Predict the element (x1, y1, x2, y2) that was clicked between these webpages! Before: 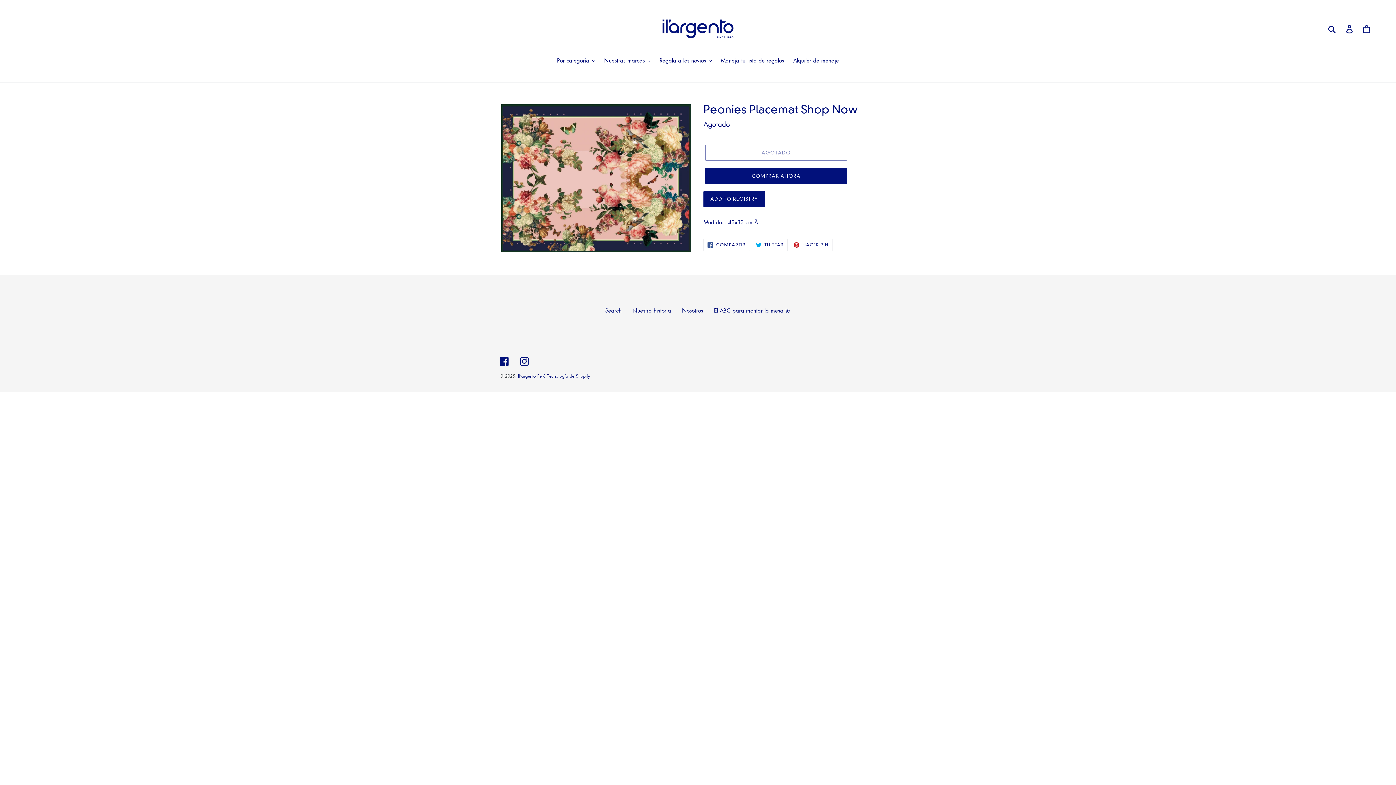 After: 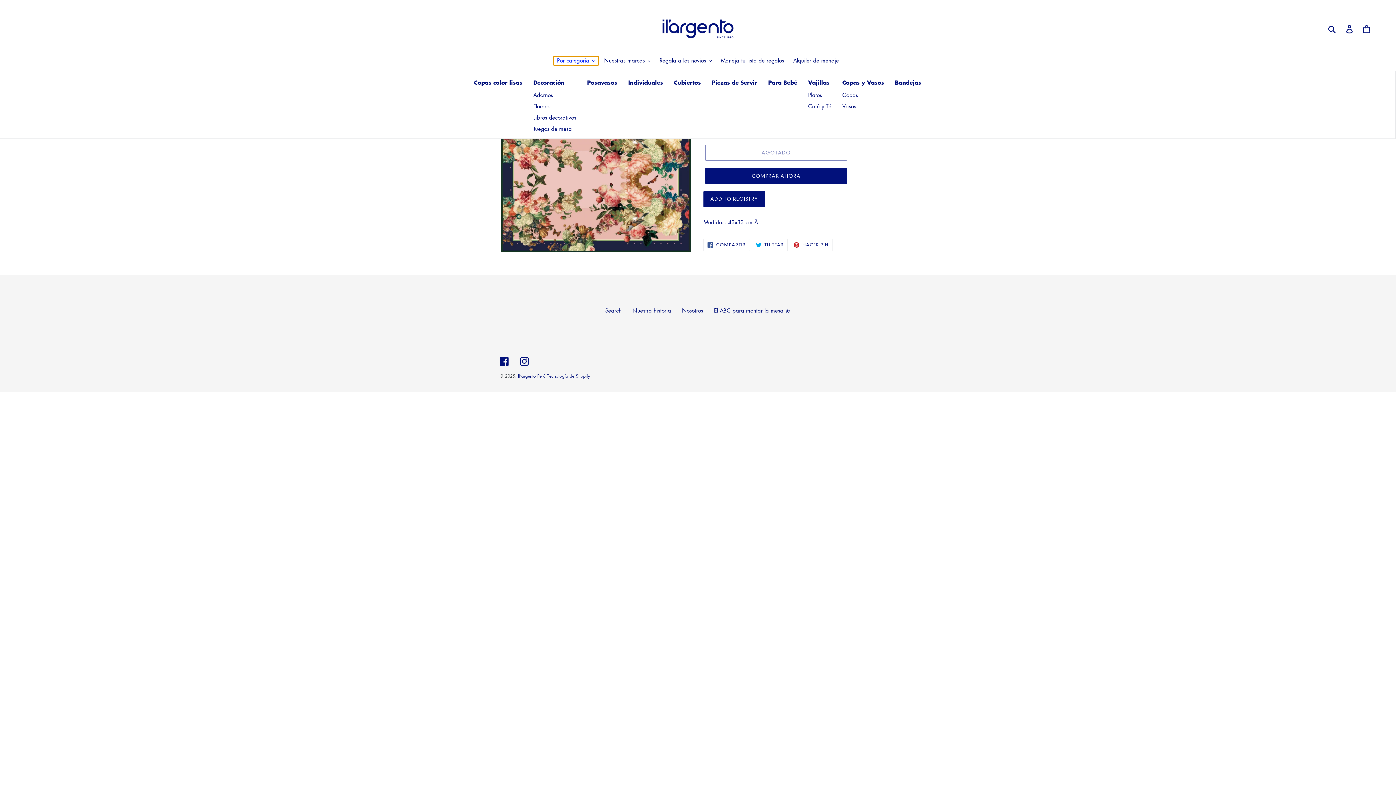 Action: bbox: (553, 56, 598, 65) label: Por categoría